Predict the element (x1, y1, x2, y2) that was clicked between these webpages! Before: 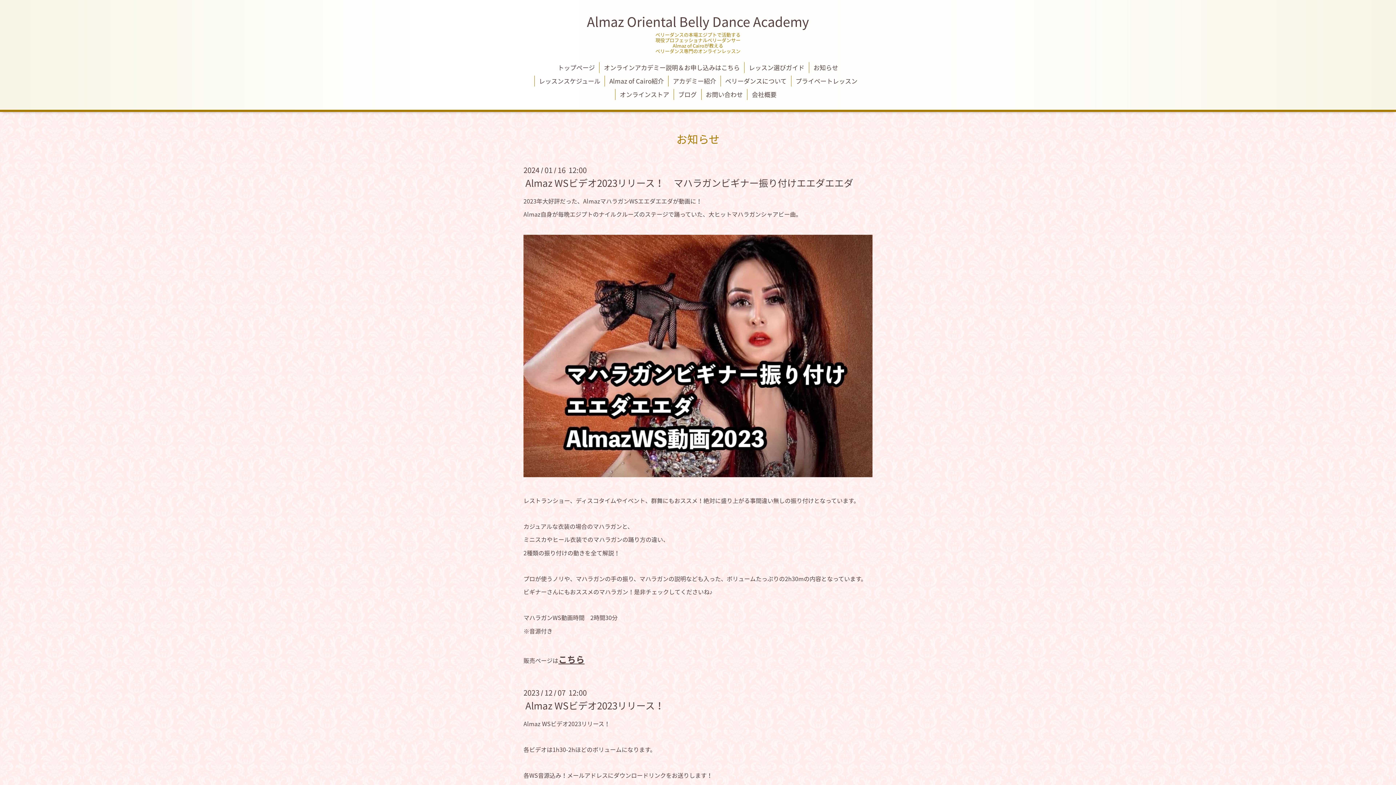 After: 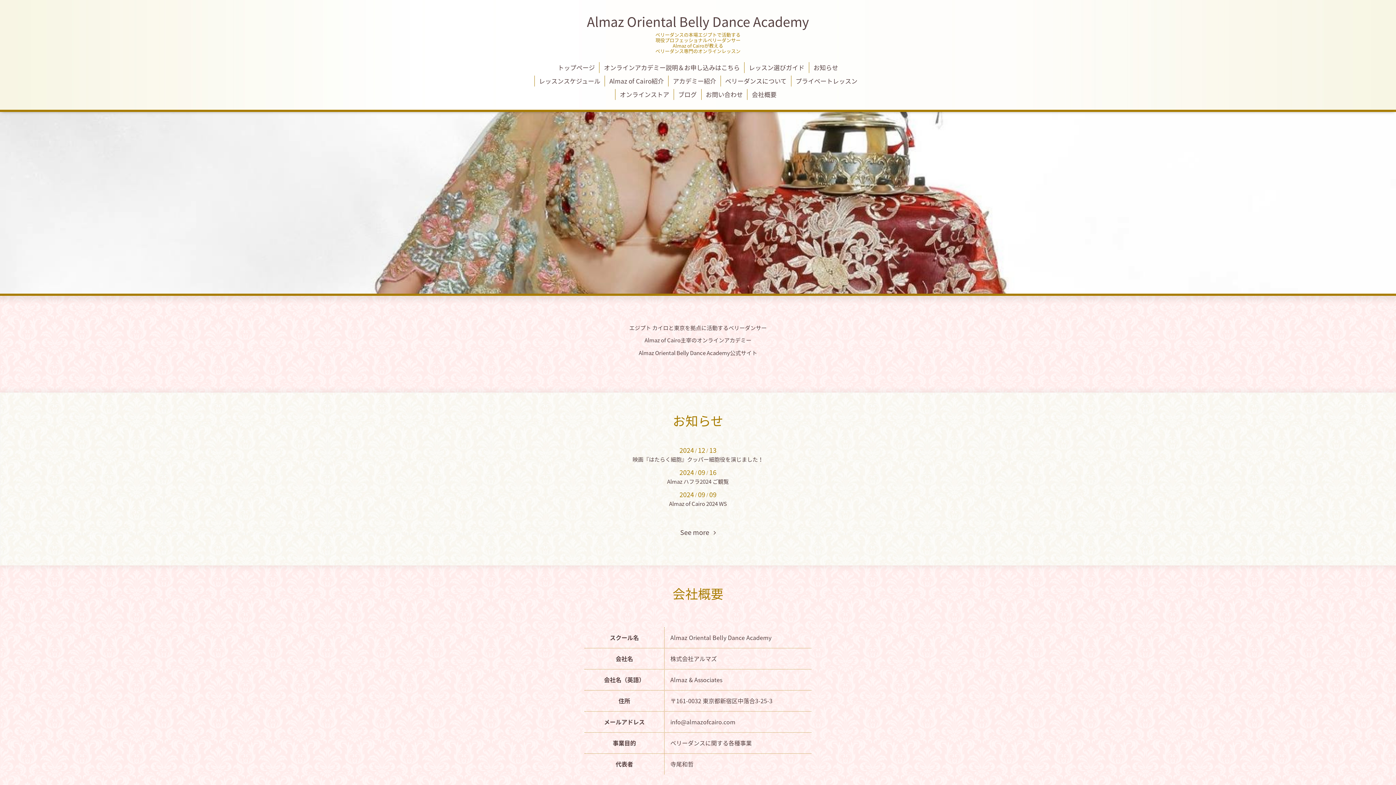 Action: bbox: (553, 62, 599, 73) label: トップページ